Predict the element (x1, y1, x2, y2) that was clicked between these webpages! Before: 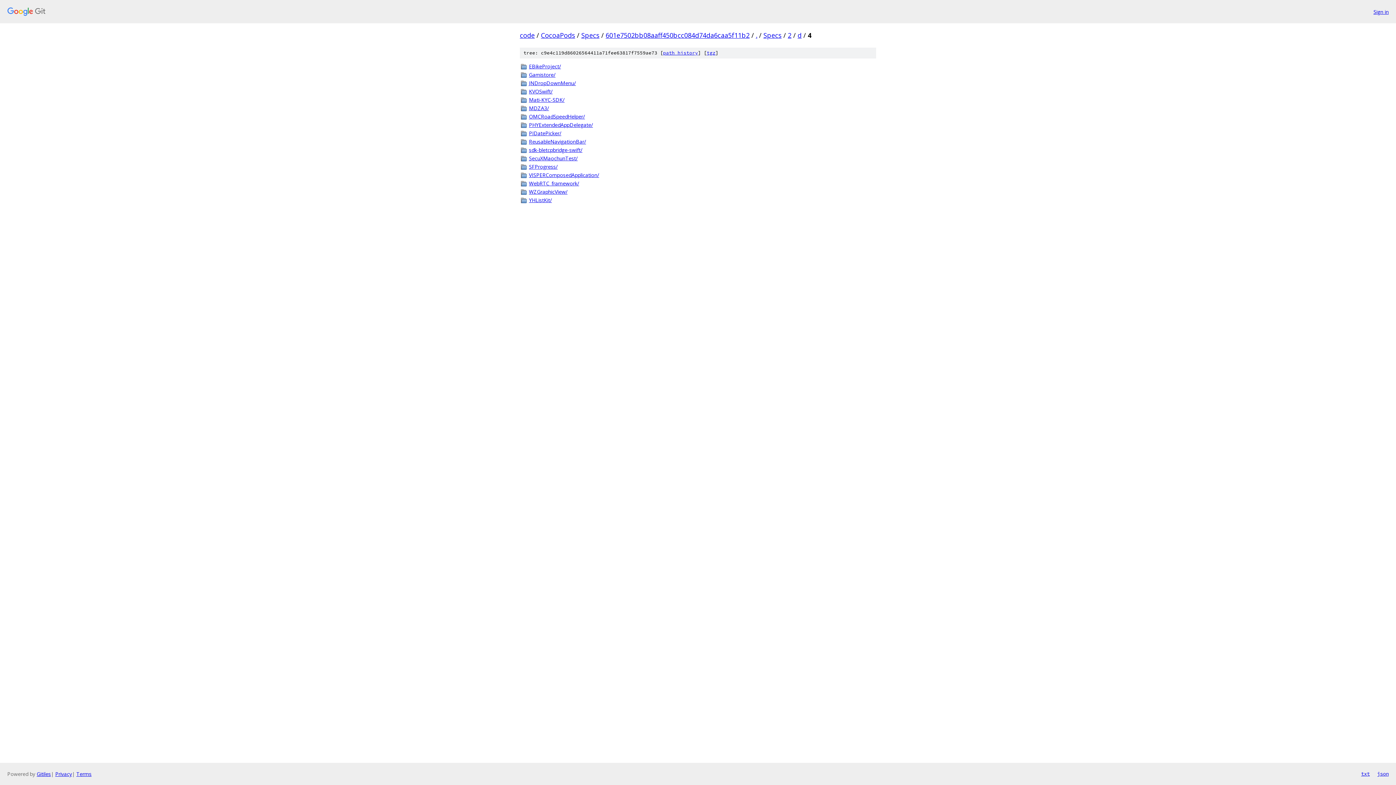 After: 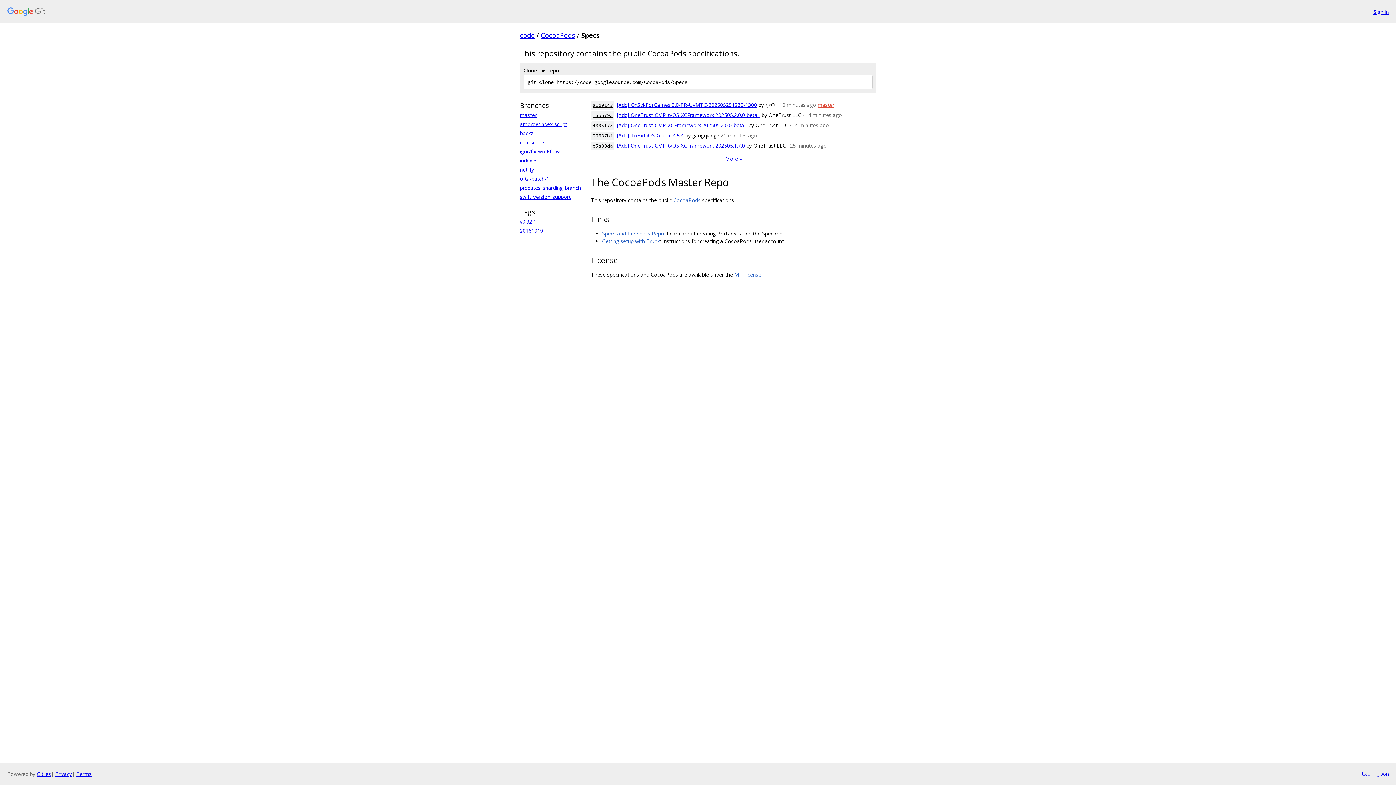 Action: bbox: (581, 30, 599, 39) label: Specs